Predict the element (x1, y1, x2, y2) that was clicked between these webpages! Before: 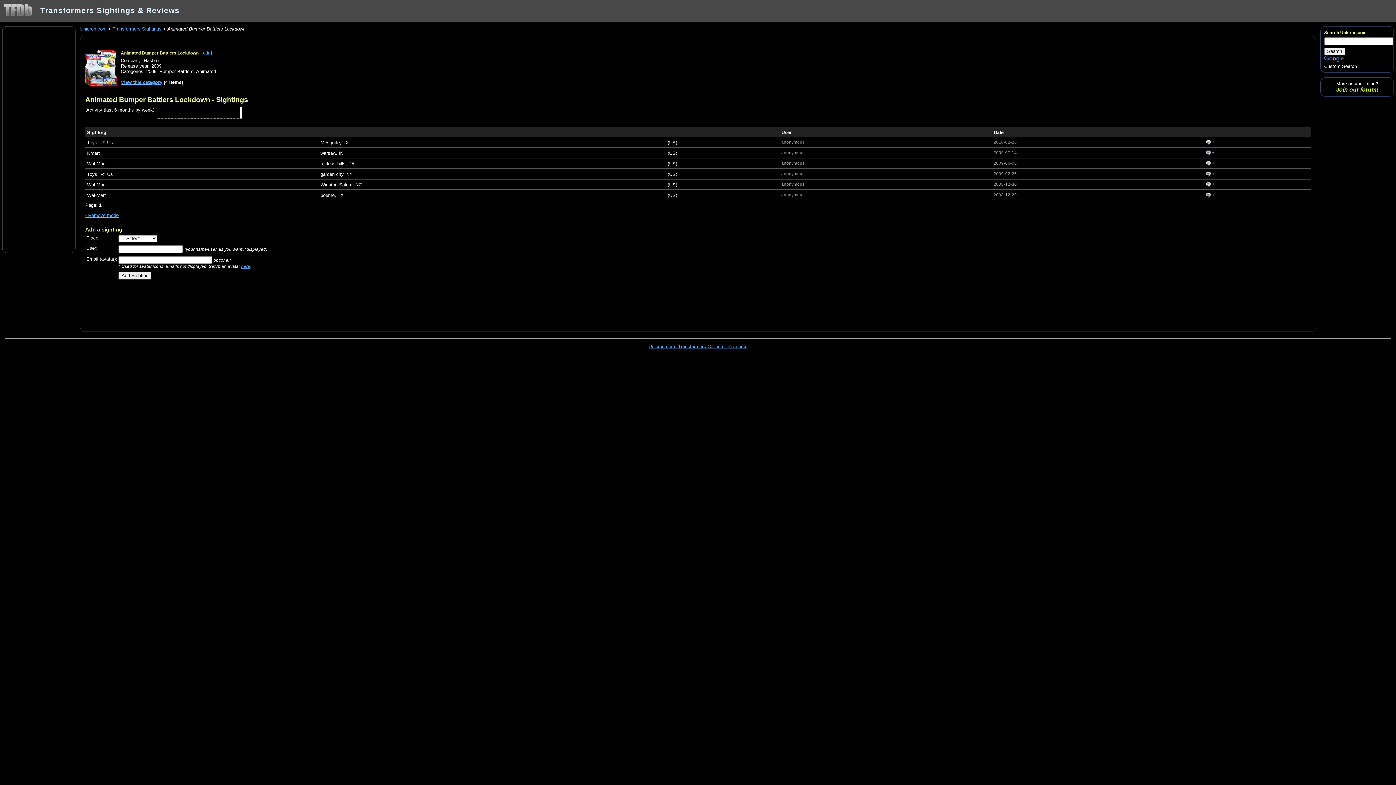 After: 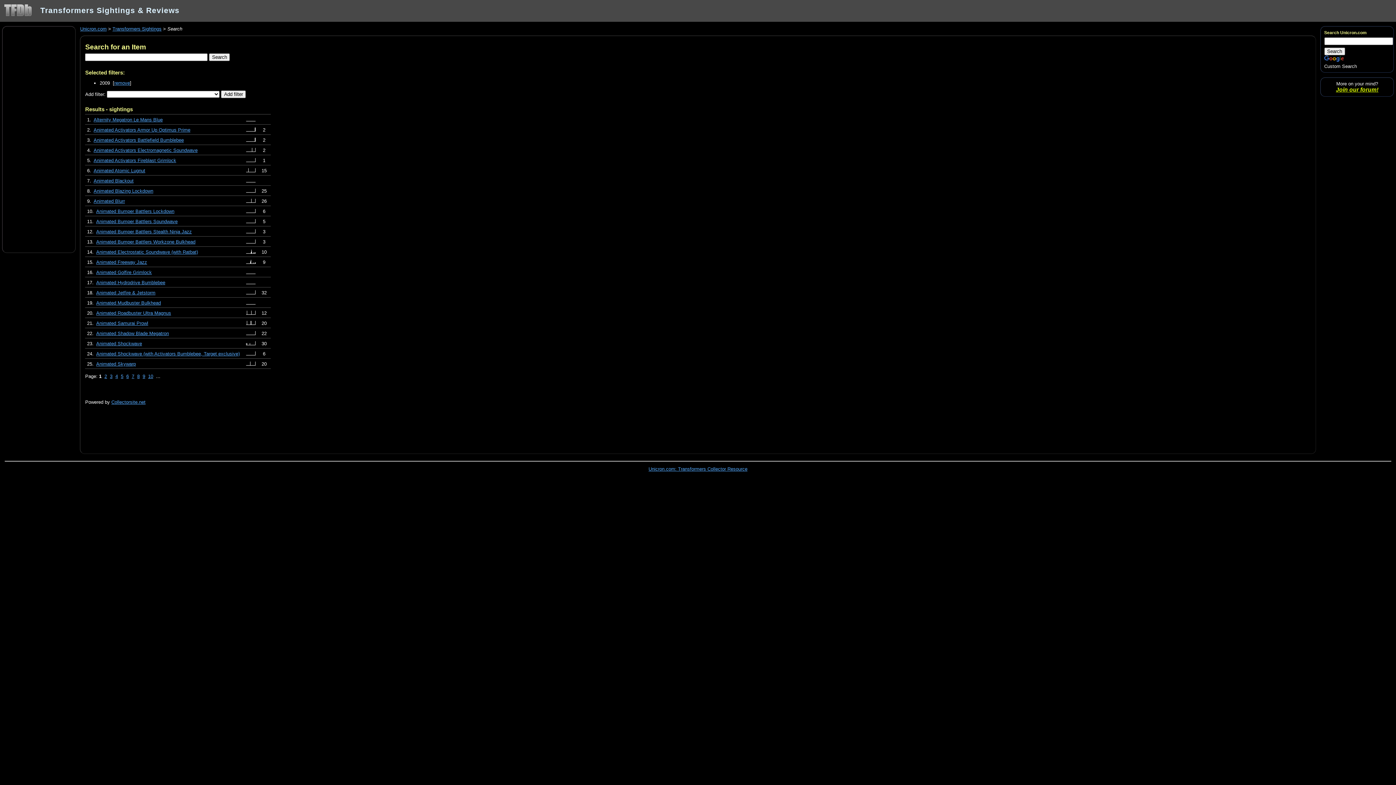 Action: bbox: (146, 68, 156, 74) label: 2009